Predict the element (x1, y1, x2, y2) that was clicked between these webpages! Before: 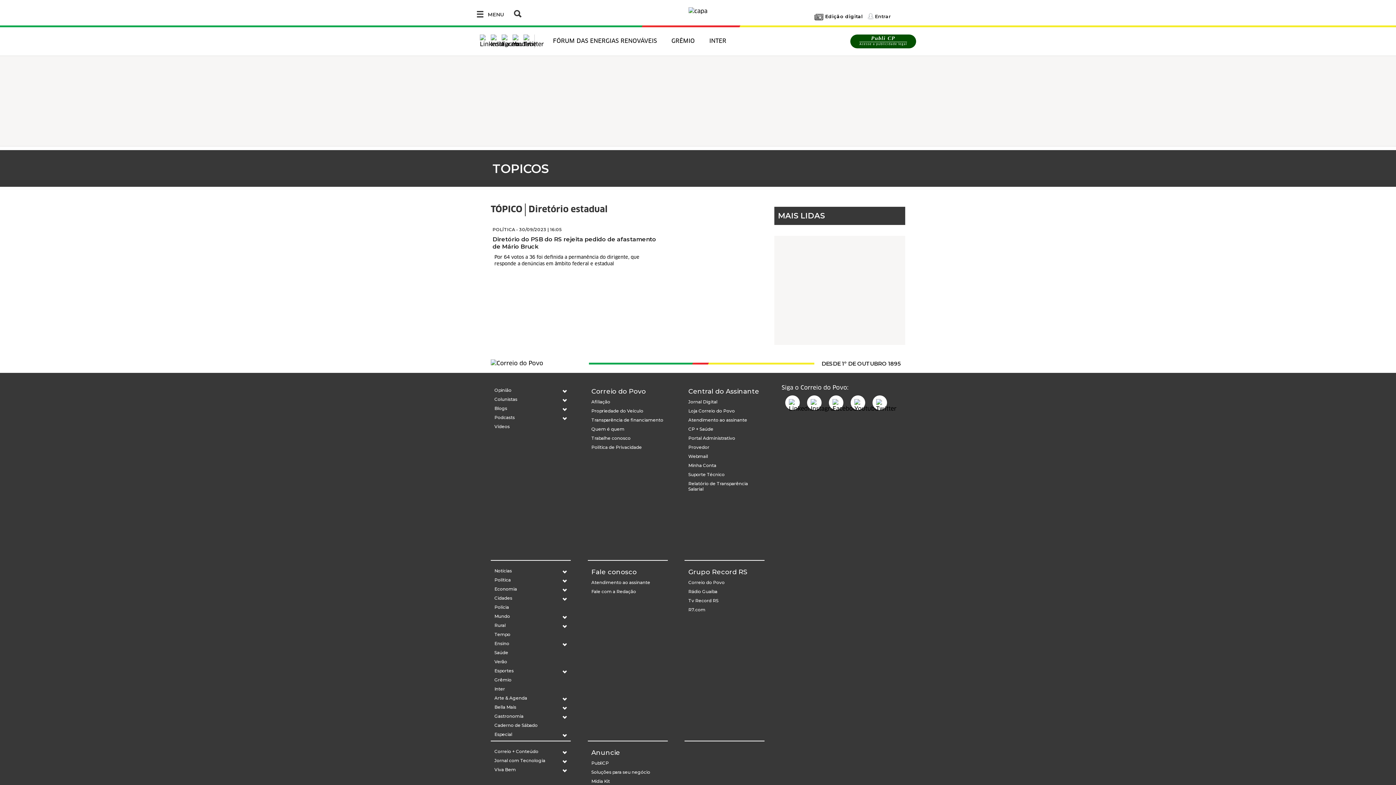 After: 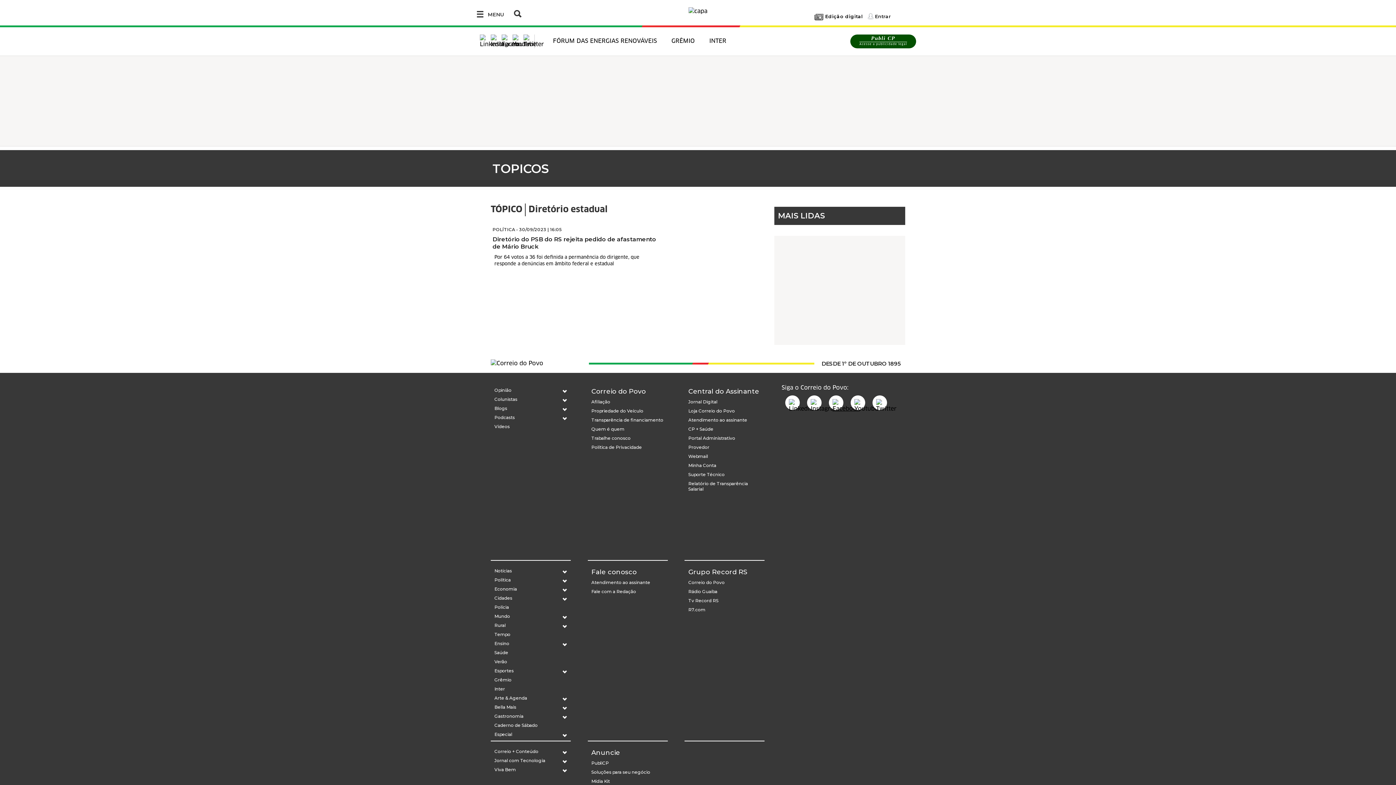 Action: bbox: (829, 400, 860, 408)